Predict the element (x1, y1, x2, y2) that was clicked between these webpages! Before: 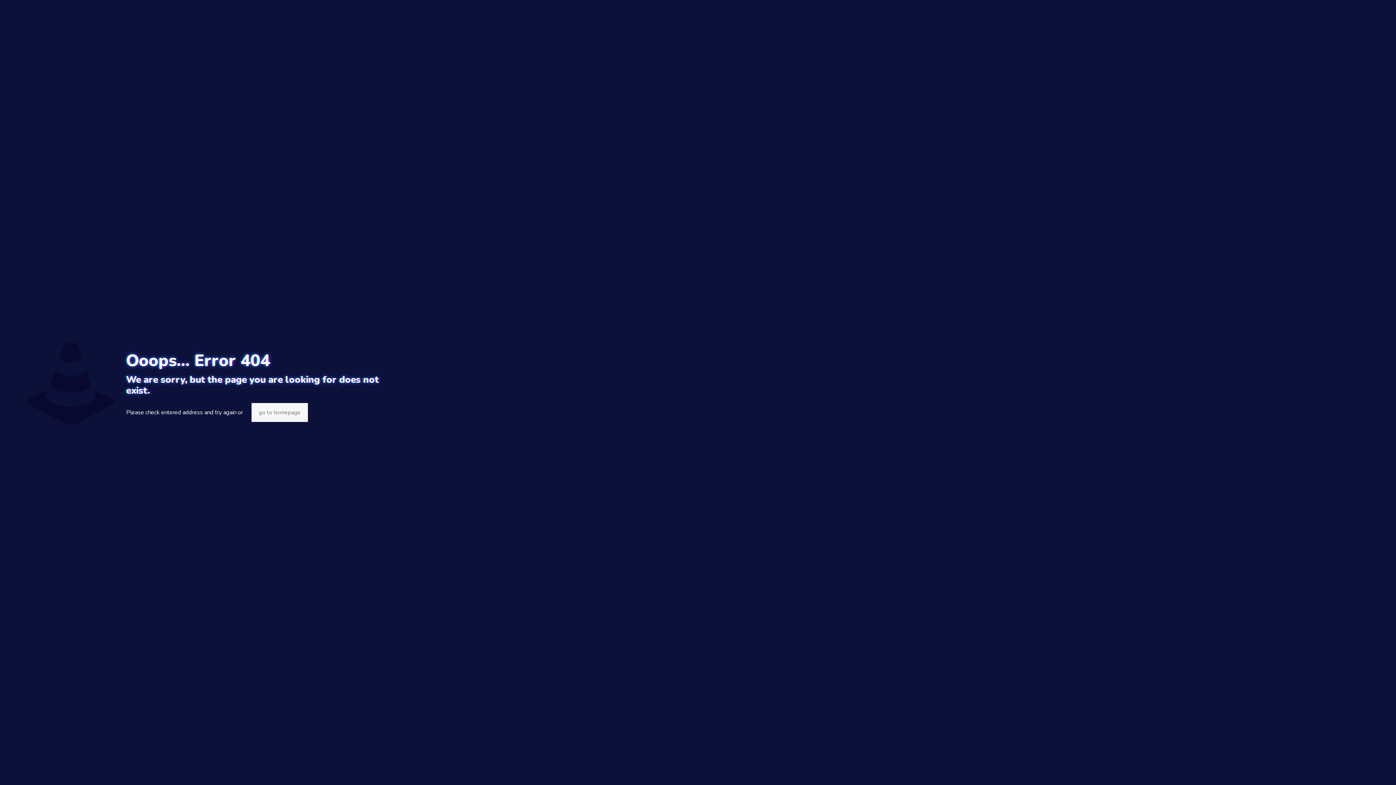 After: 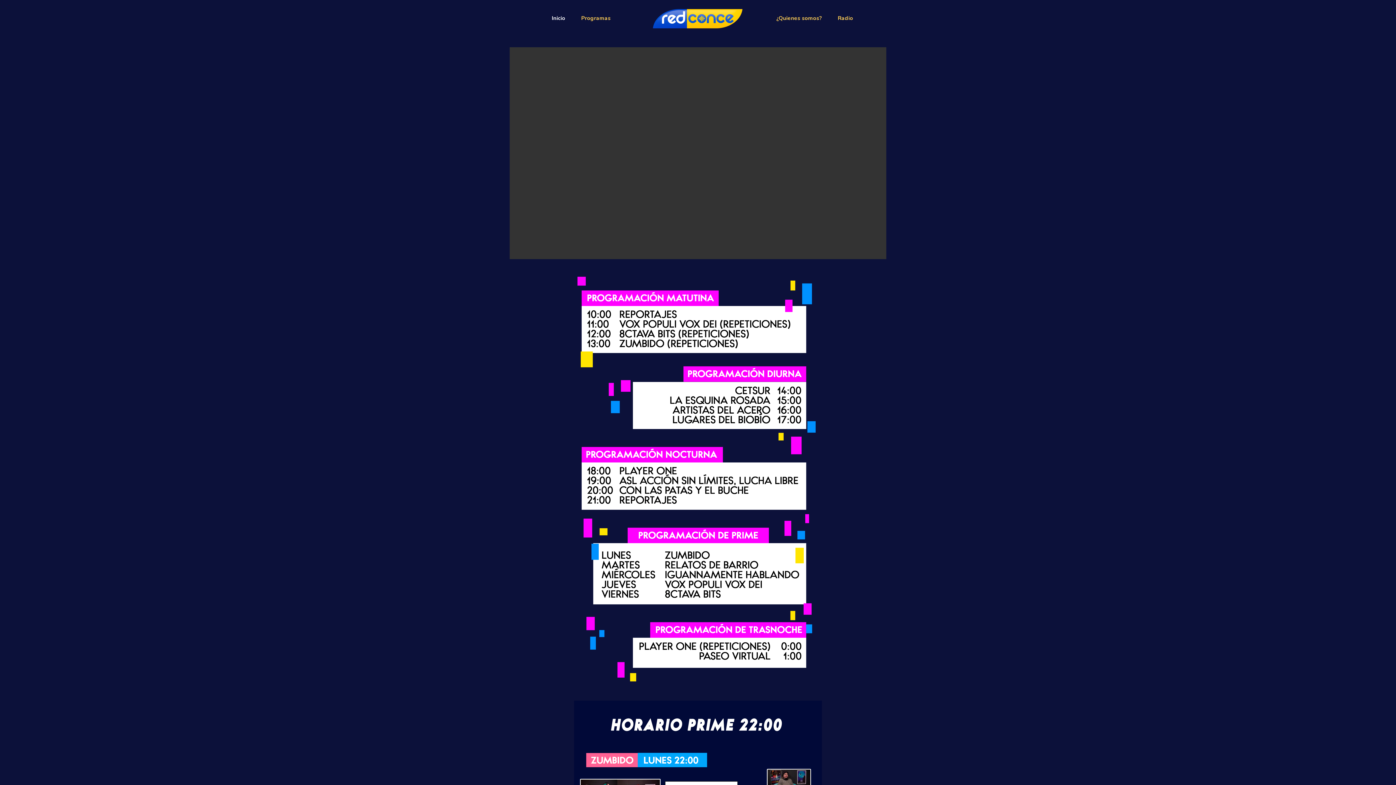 Action: label: go to homepage bbox: (251, 403, 308, 422)